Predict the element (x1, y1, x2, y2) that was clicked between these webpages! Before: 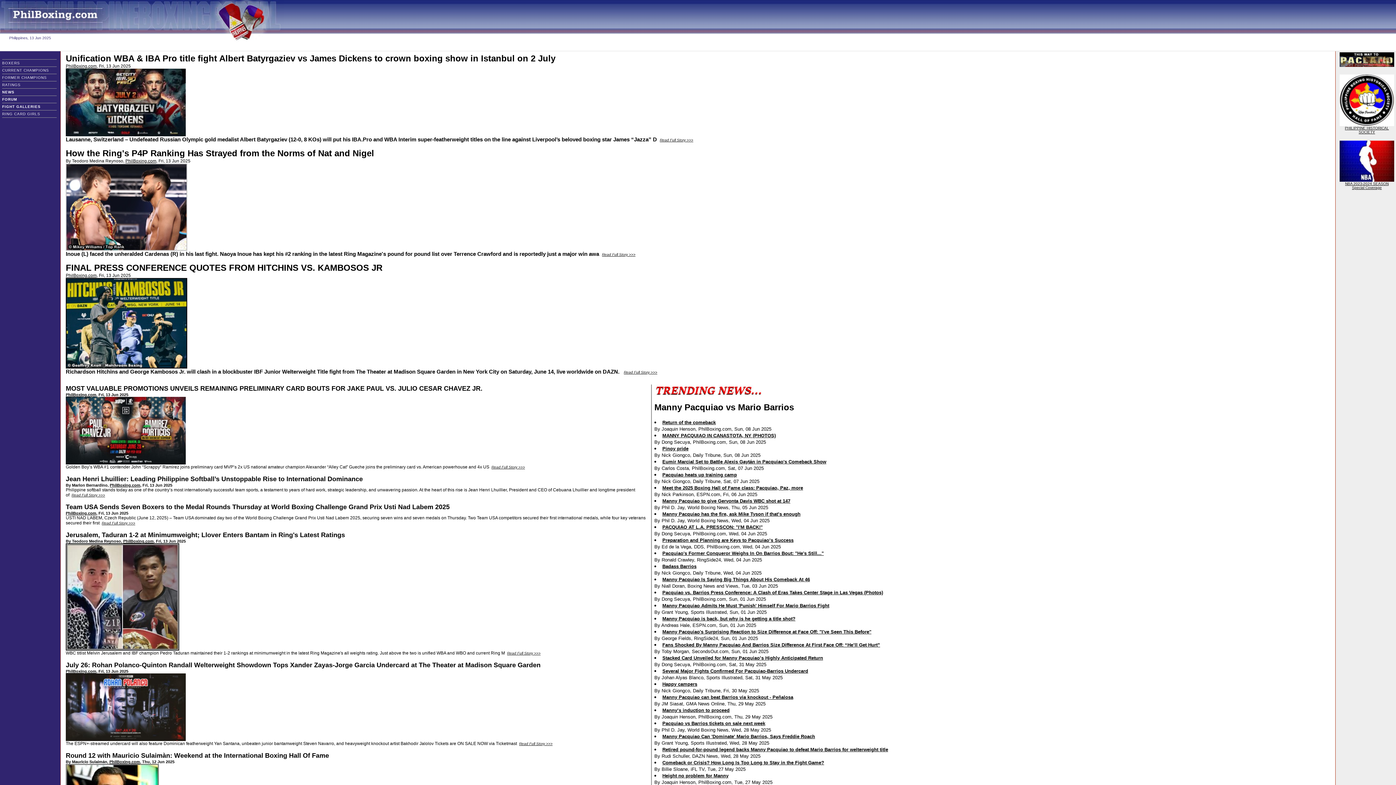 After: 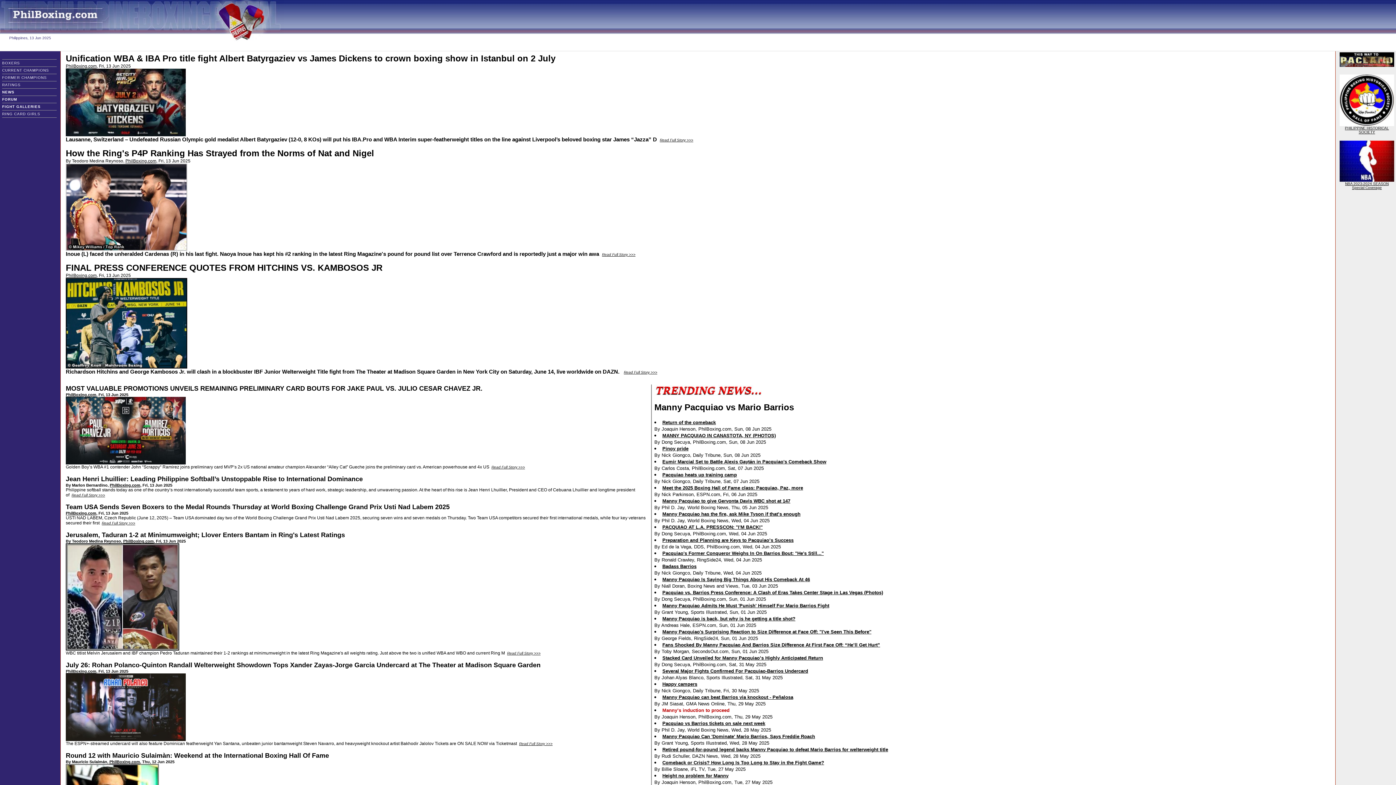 Action: label: Manny’s induction to proceed bbox: (662, 708, 729, 713)